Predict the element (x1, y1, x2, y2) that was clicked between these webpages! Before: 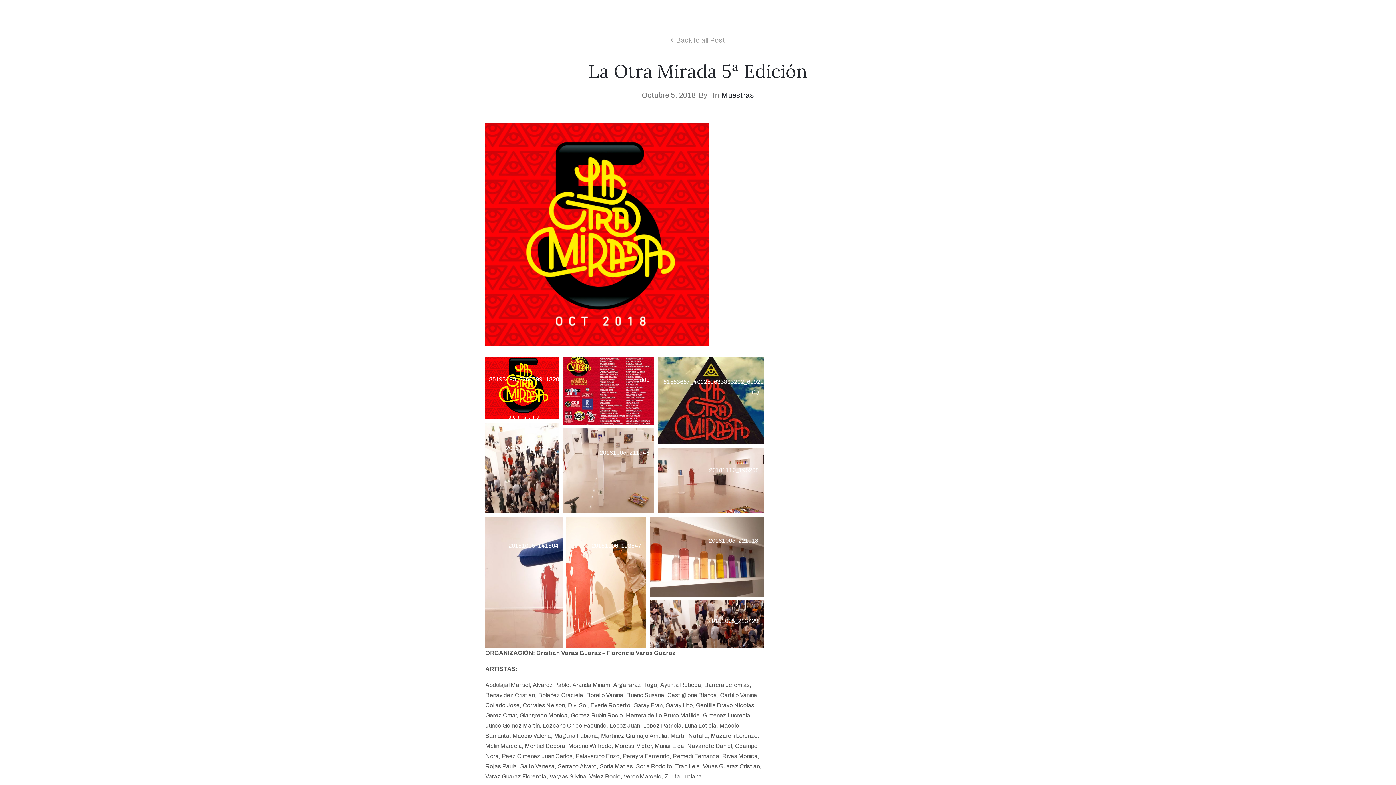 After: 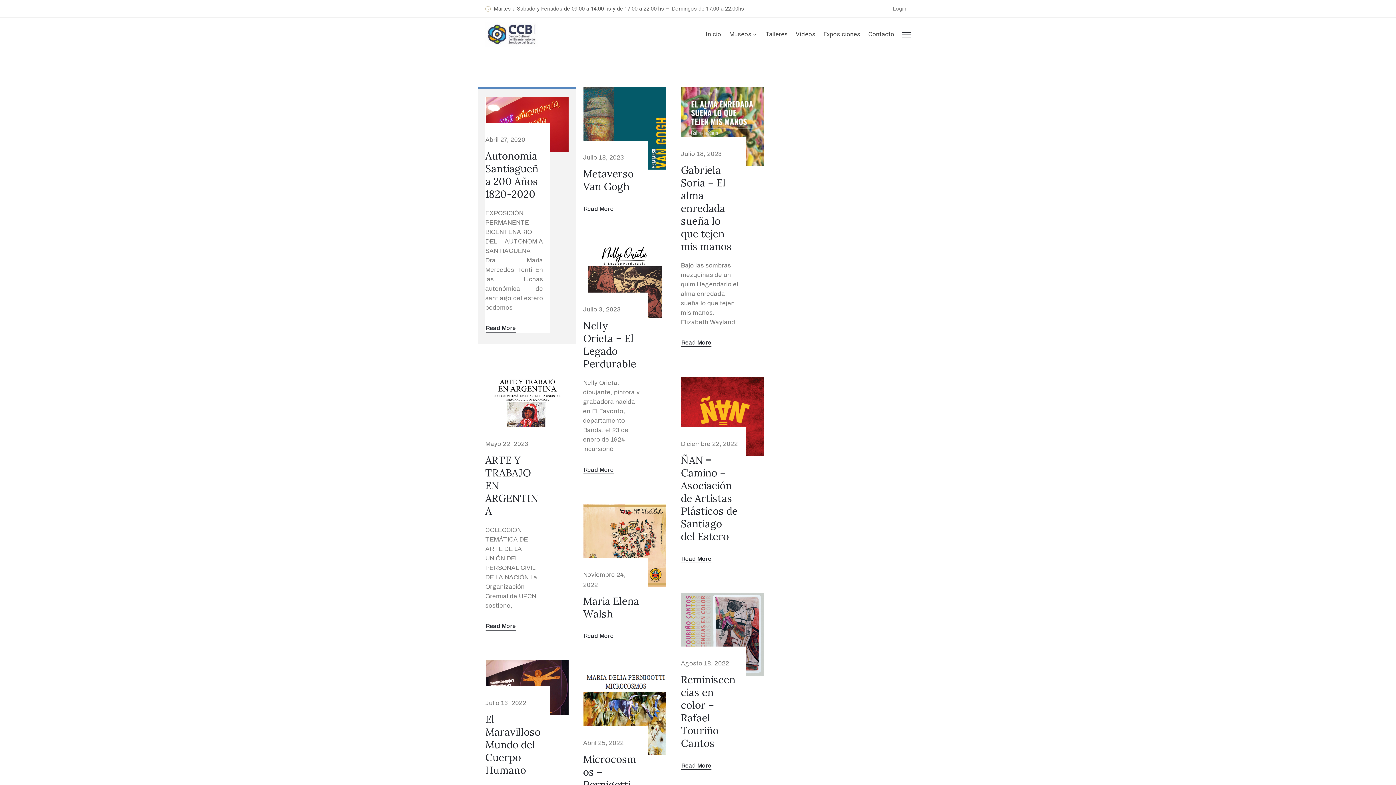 Action: label: Back to all Post bbox: (485, 36, 910, 44)